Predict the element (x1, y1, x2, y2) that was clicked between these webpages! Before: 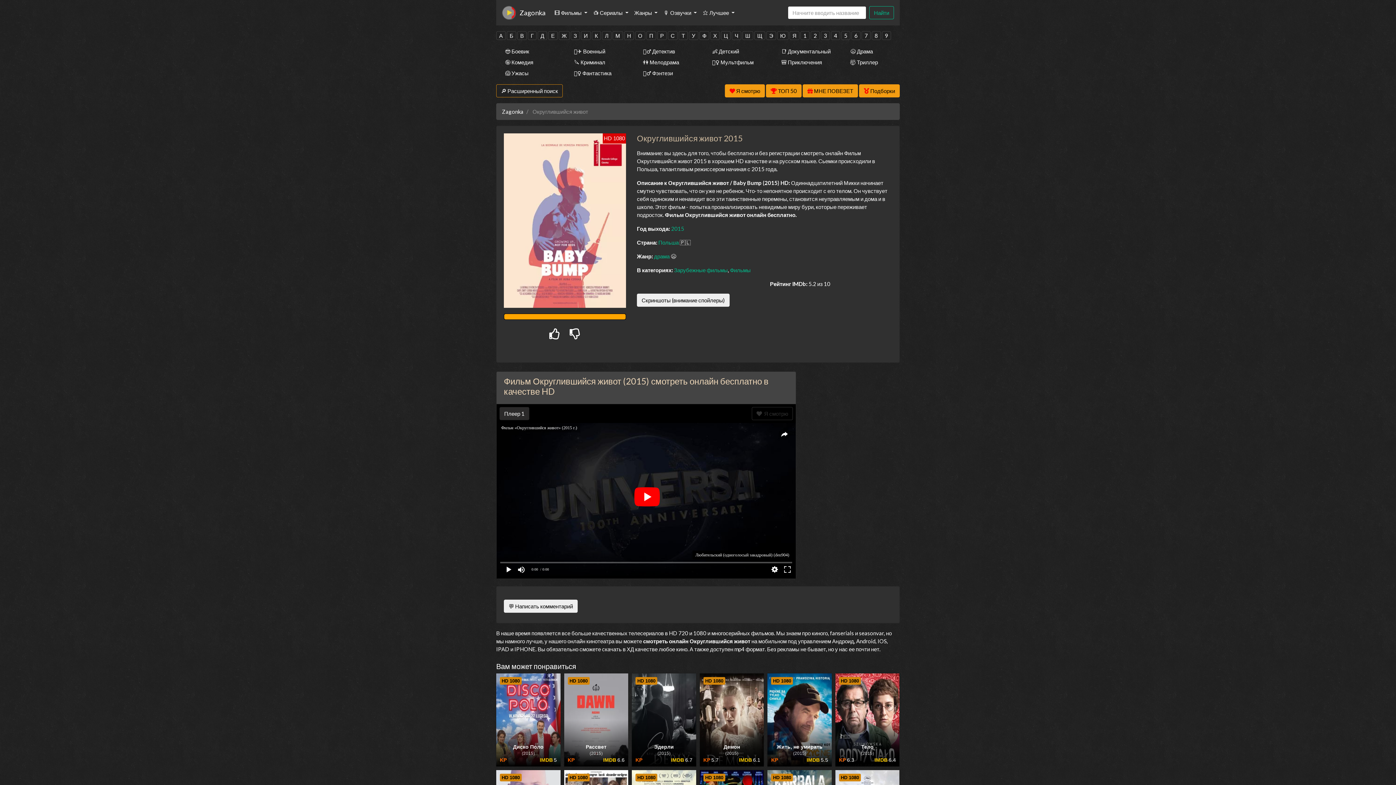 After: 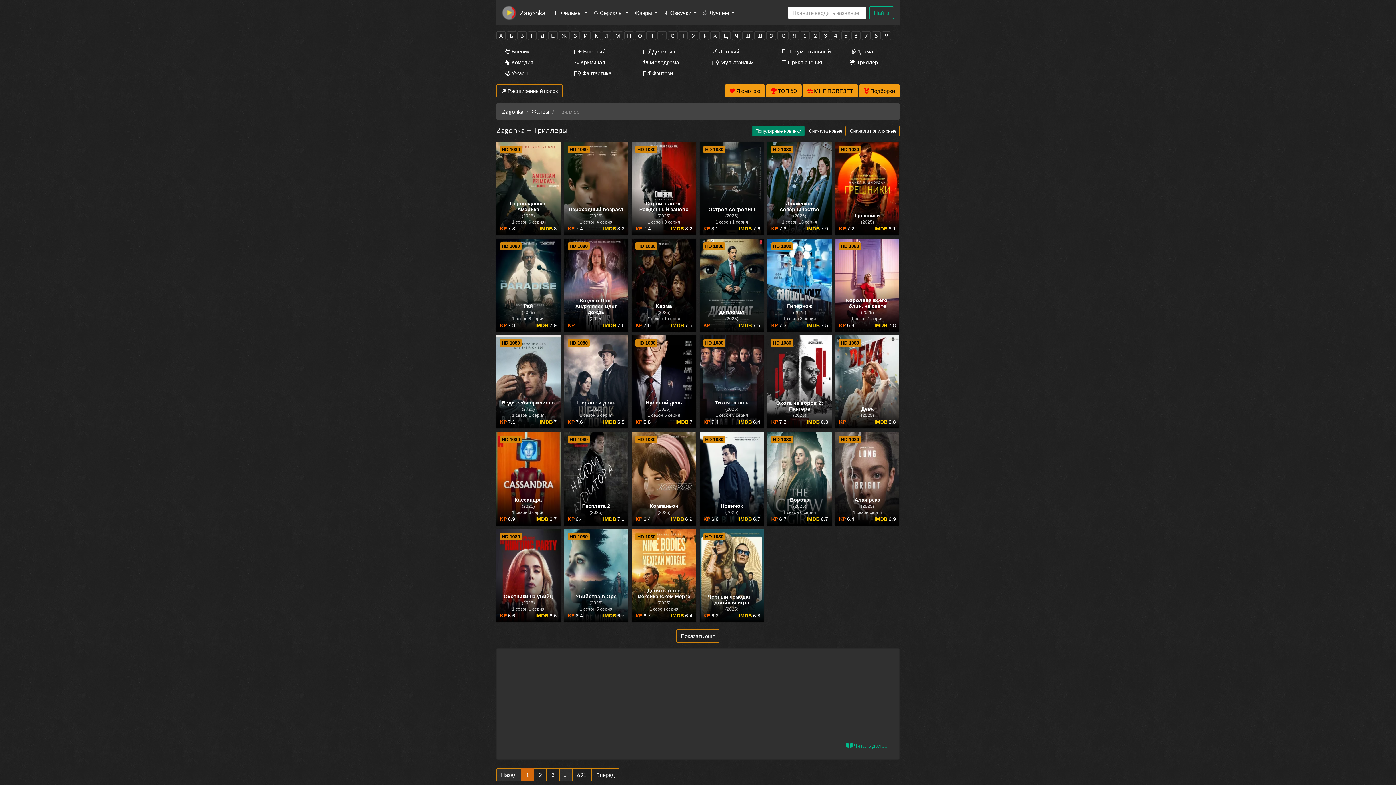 Action: bbox: (841, 56, 900, 67) label: 🤯 Триллер